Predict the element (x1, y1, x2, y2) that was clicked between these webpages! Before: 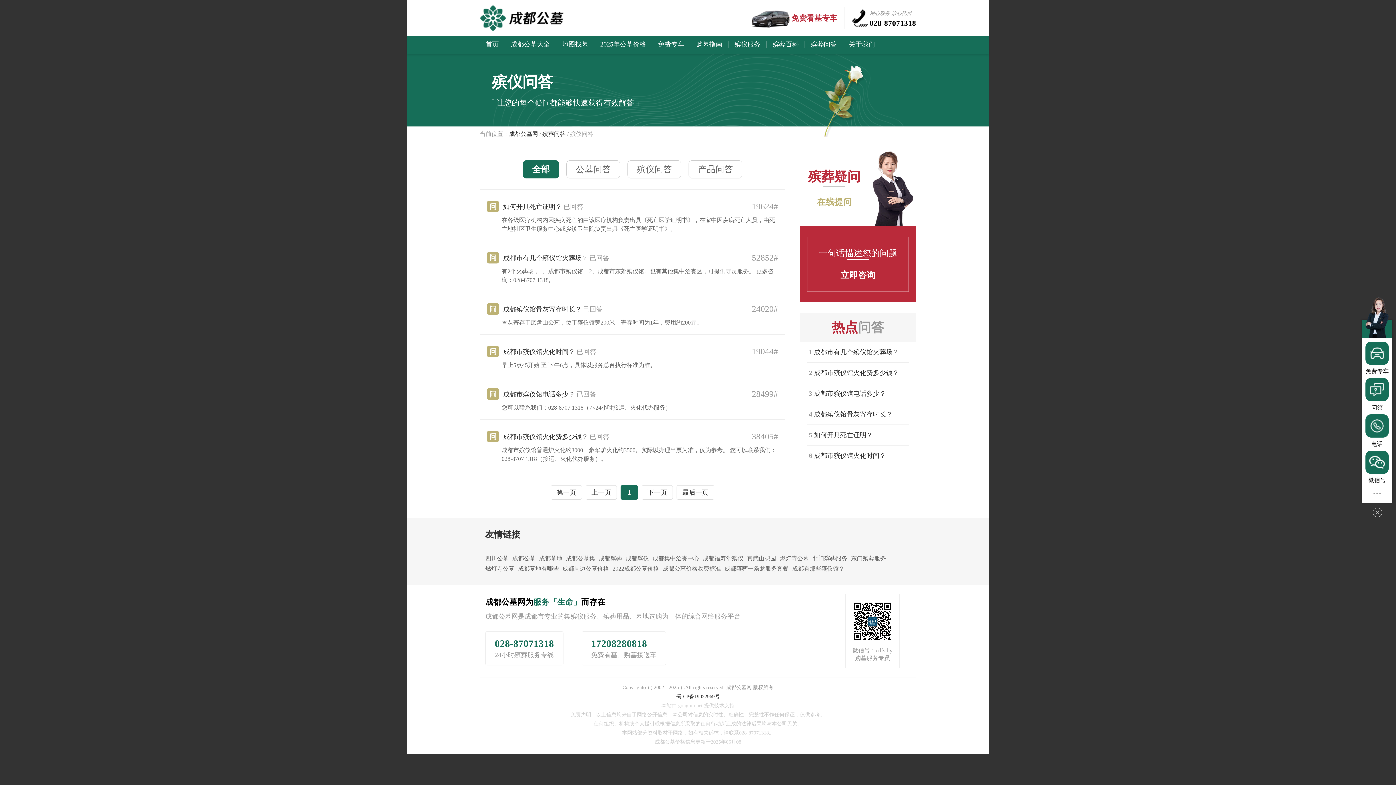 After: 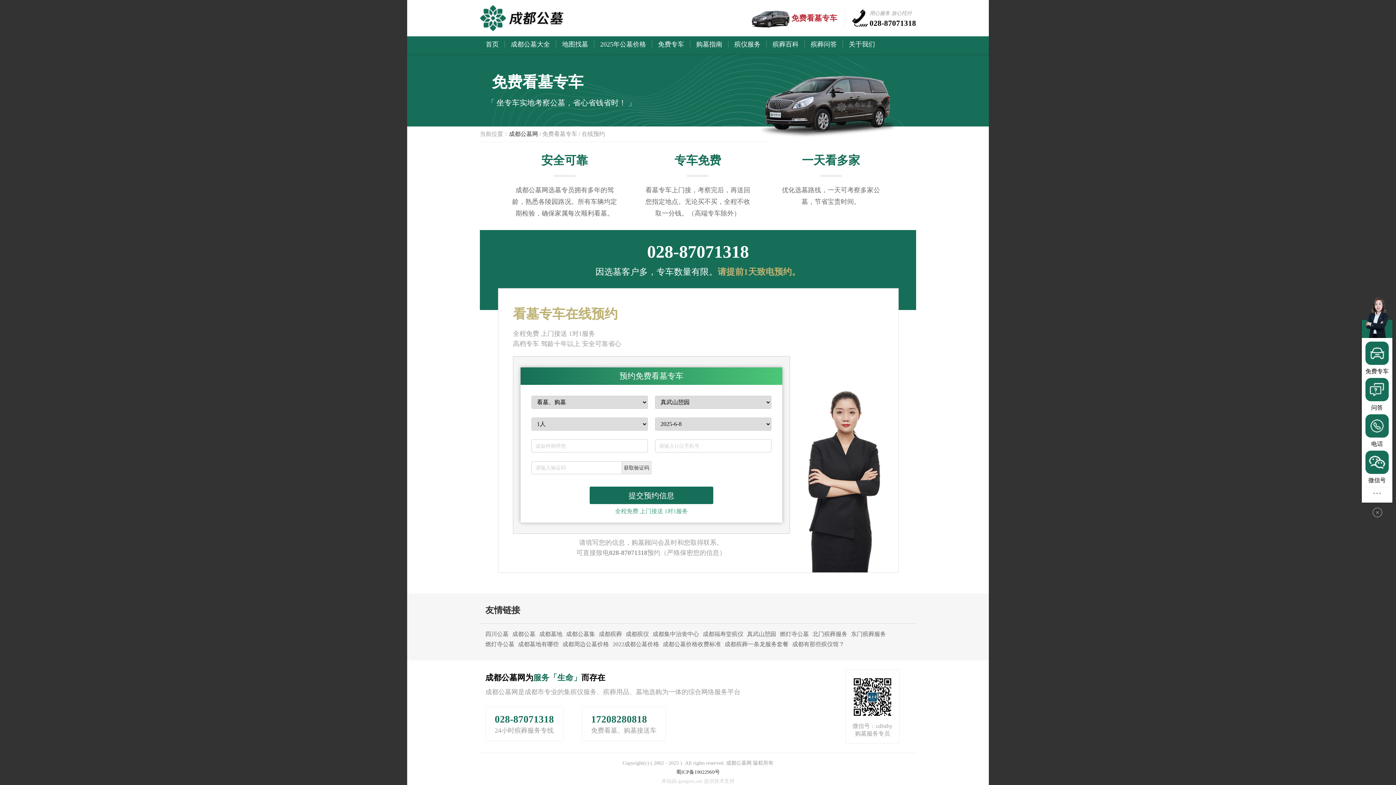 Action: bbox: (1365, 450, 1389, 487)